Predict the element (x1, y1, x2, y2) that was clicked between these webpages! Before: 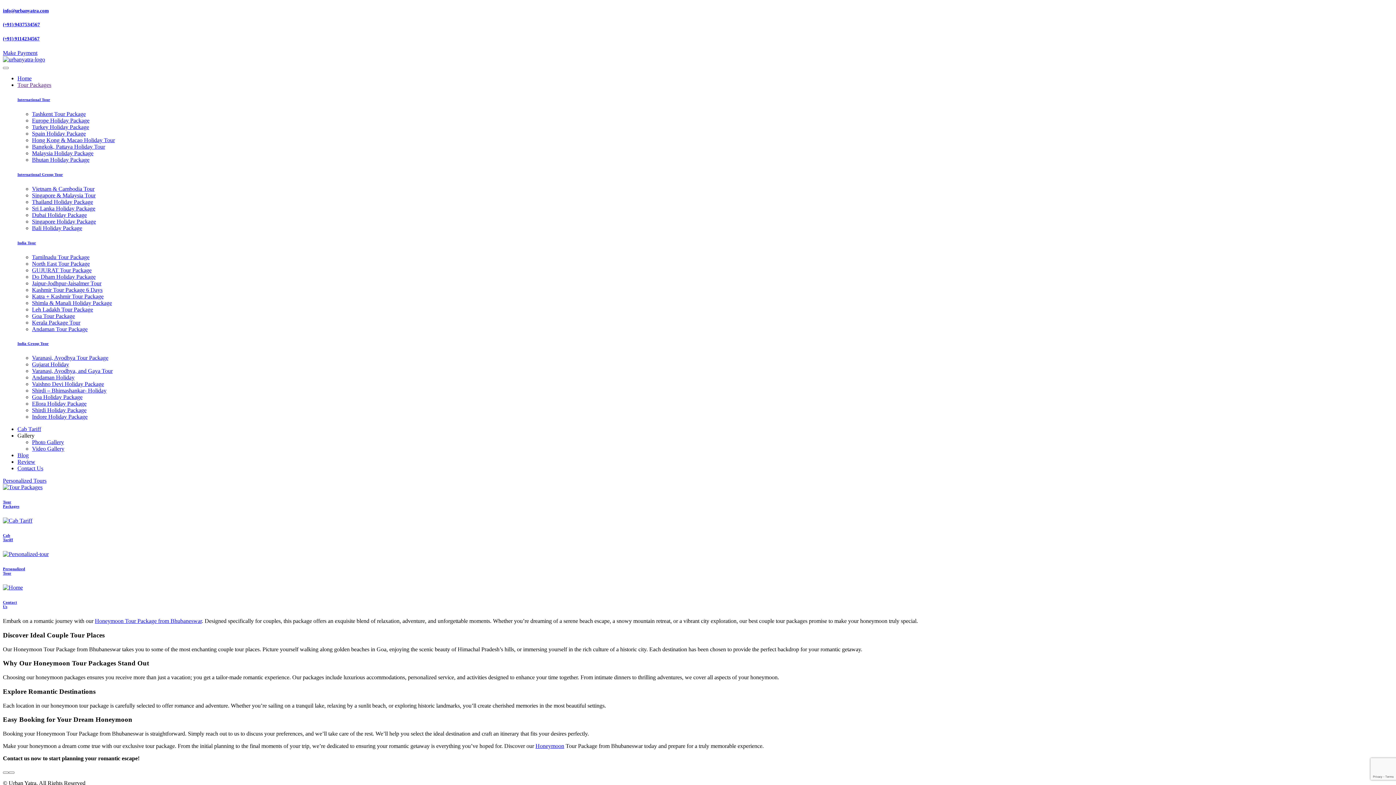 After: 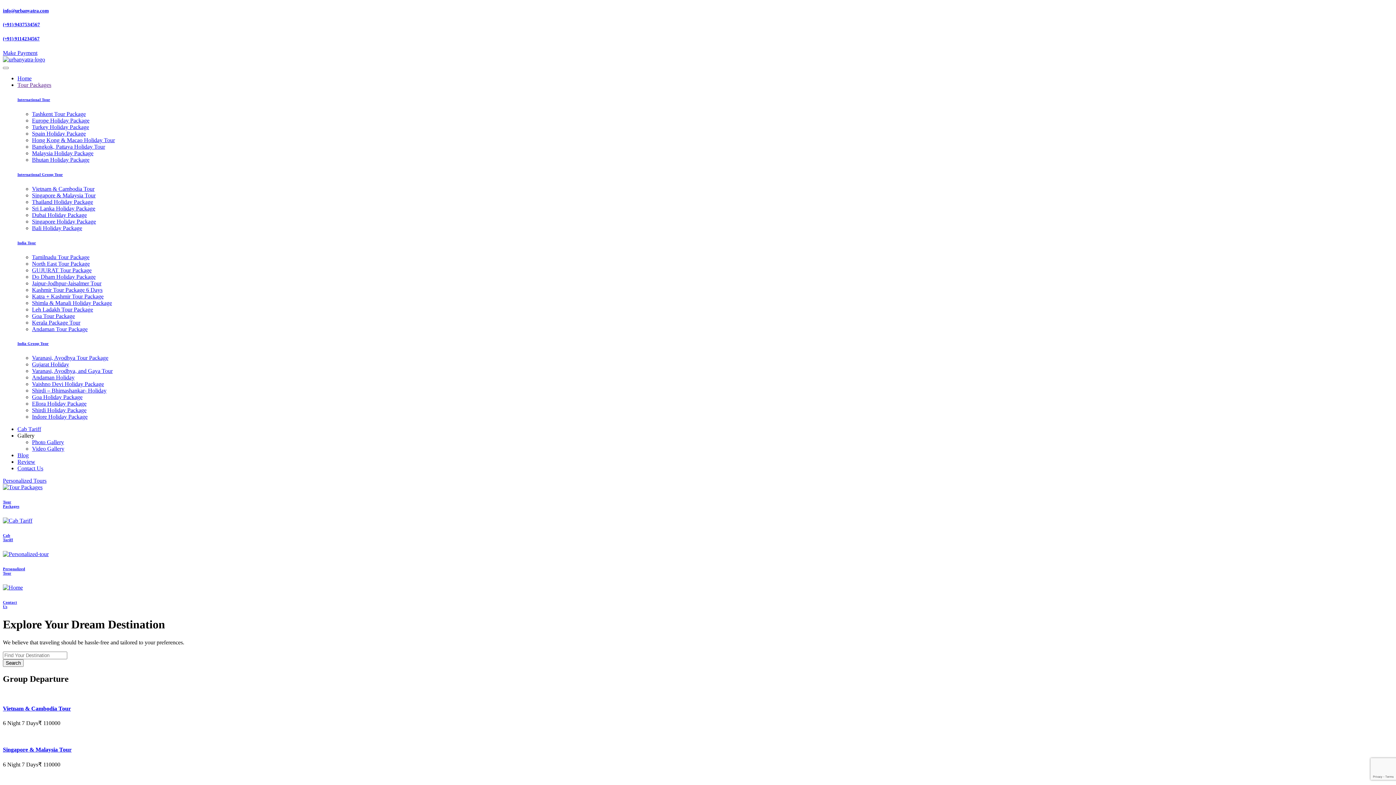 Action: bbox: (2, 56, 45, 62)